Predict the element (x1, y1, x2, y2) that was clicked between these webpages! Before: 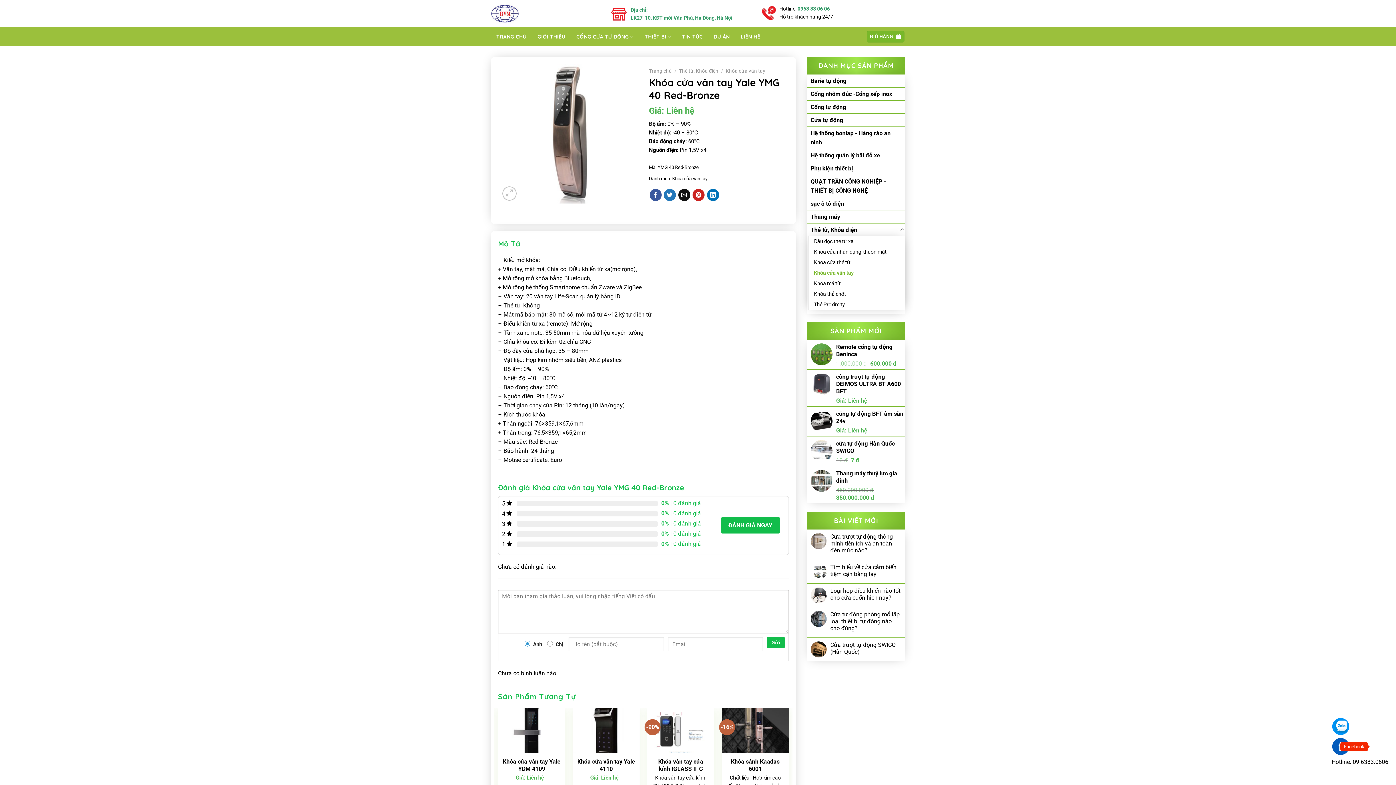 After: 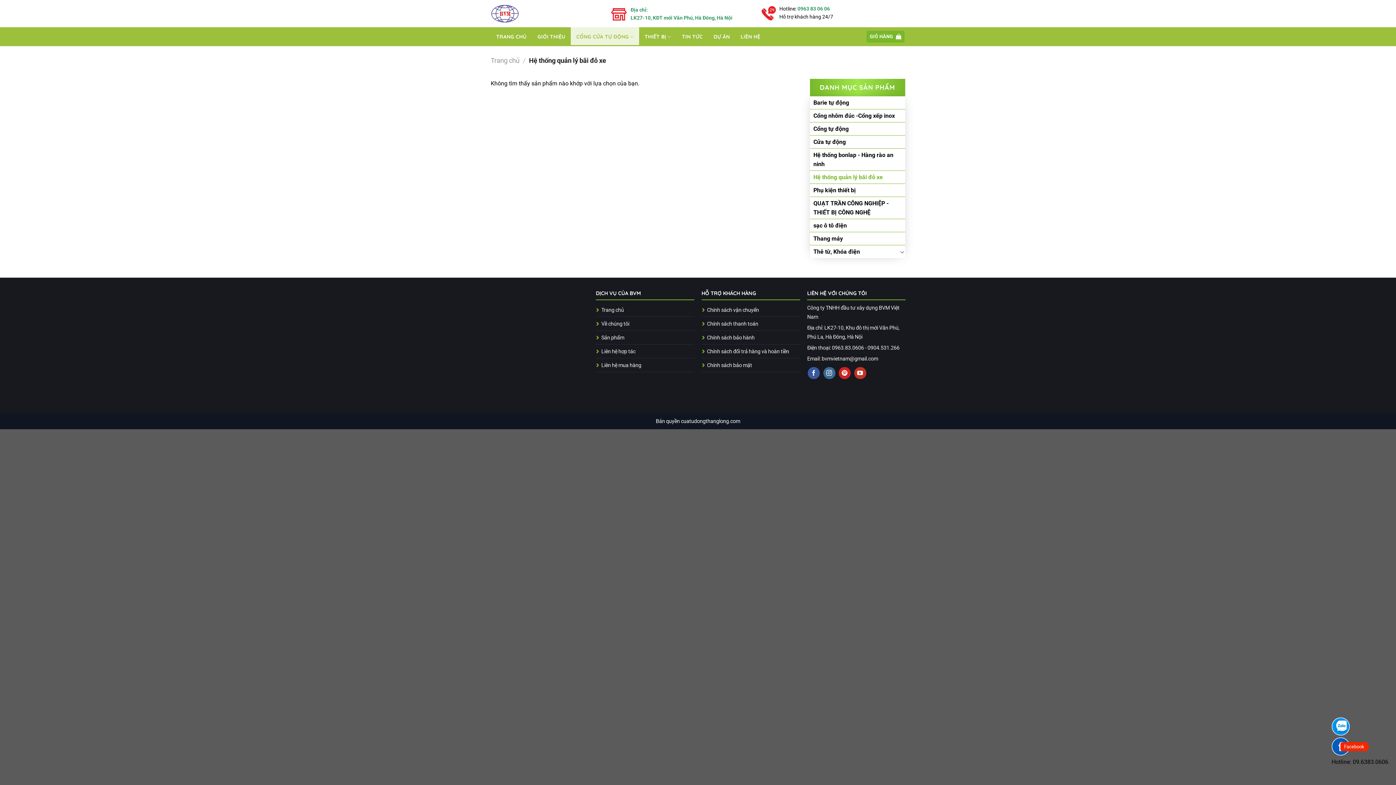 Action: bbox: (807, 149, 905, 161) label: Hệ thống quản lý bãi đỗ xe